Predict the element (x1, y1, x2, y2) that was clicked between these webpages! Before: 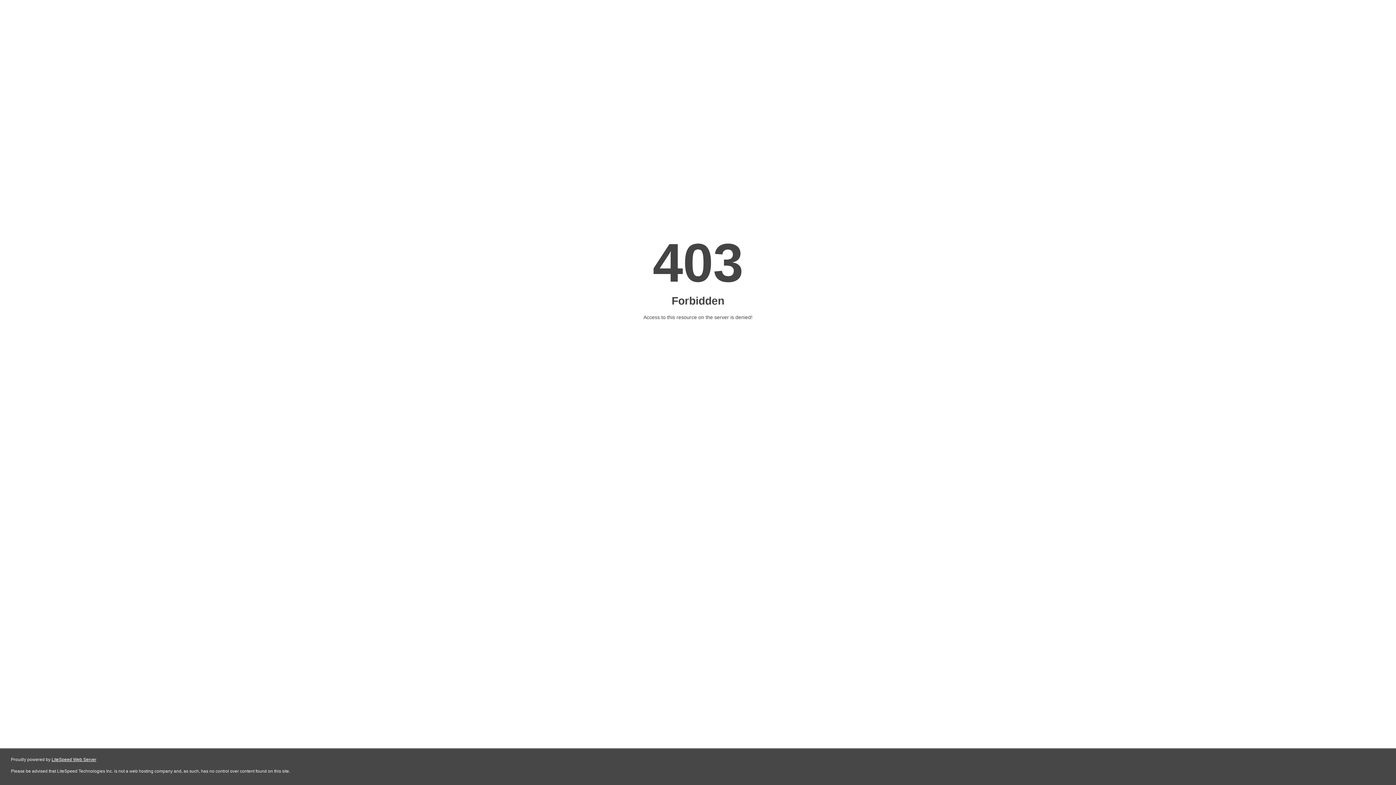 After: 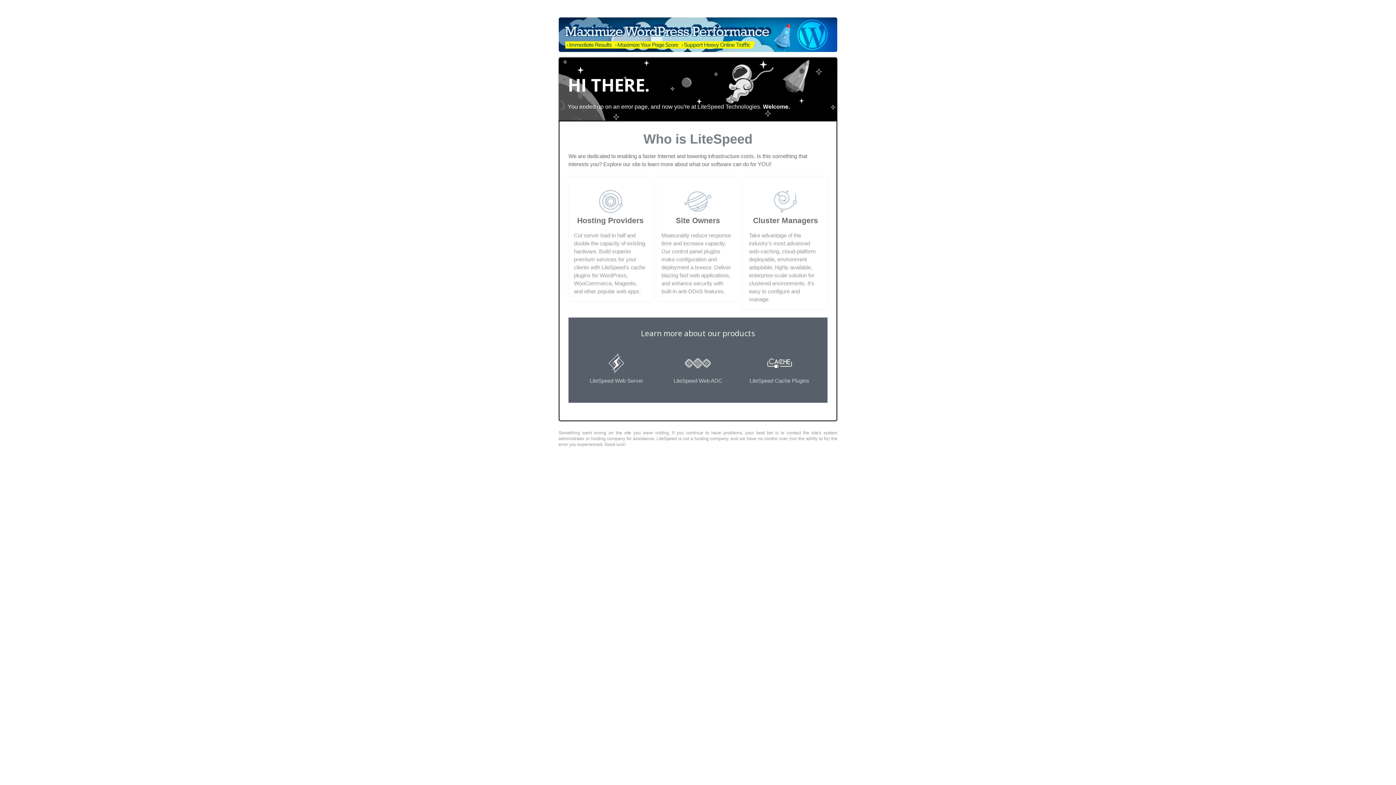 Action: label: LiteSpeed Web Server bbox: (51, 757, 96, 762)